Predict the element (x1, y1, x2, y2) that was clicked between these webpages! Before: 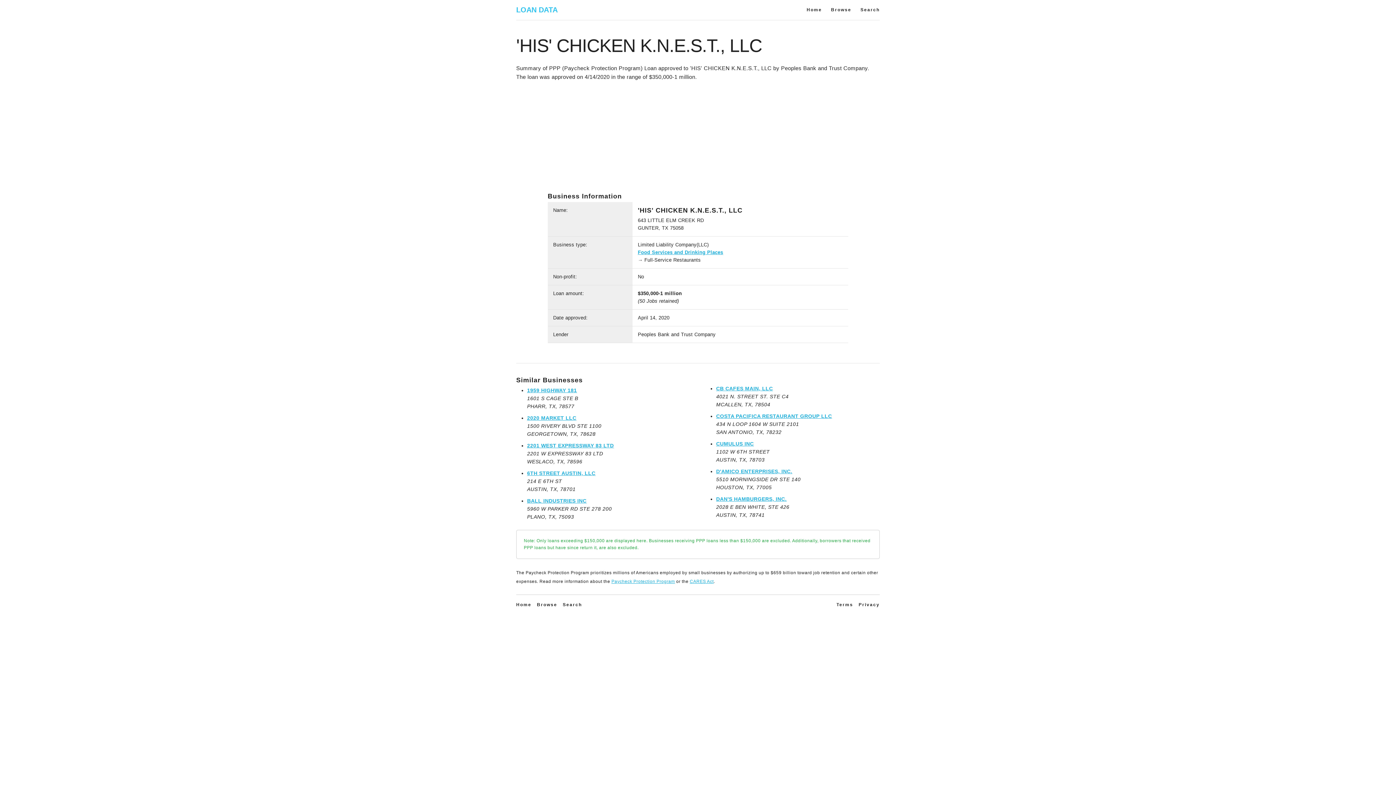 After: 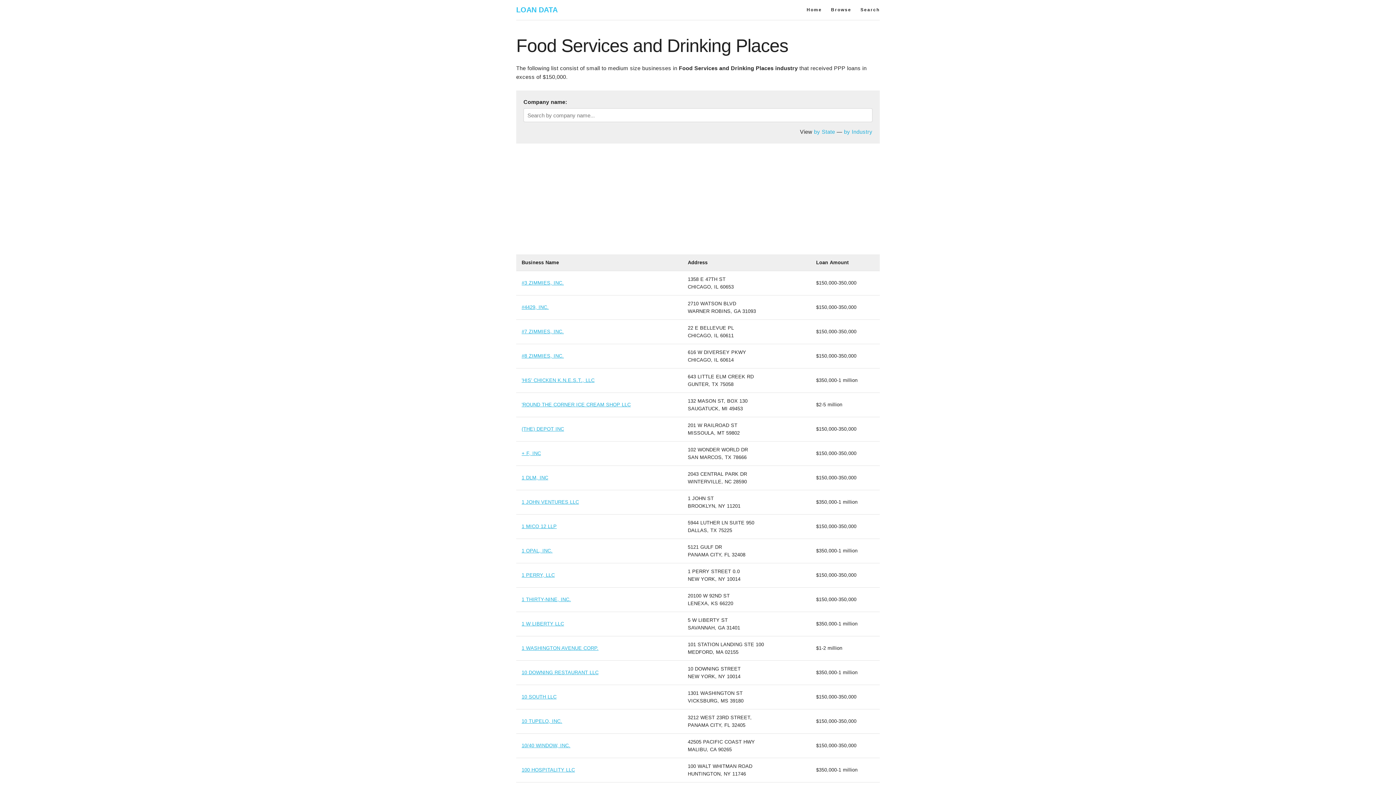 Action: label: Food Services and Drinking Places bbox: (638, 249, 723, 255)